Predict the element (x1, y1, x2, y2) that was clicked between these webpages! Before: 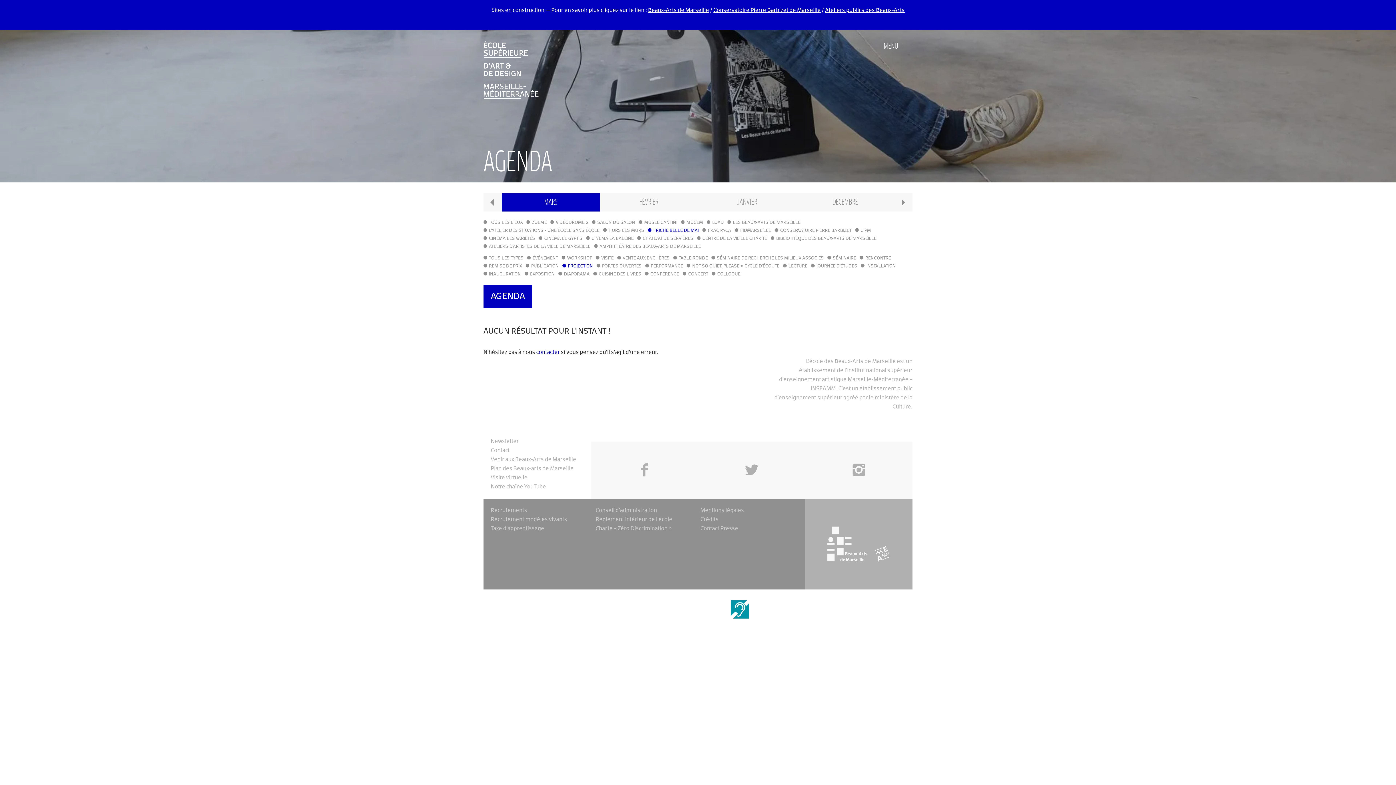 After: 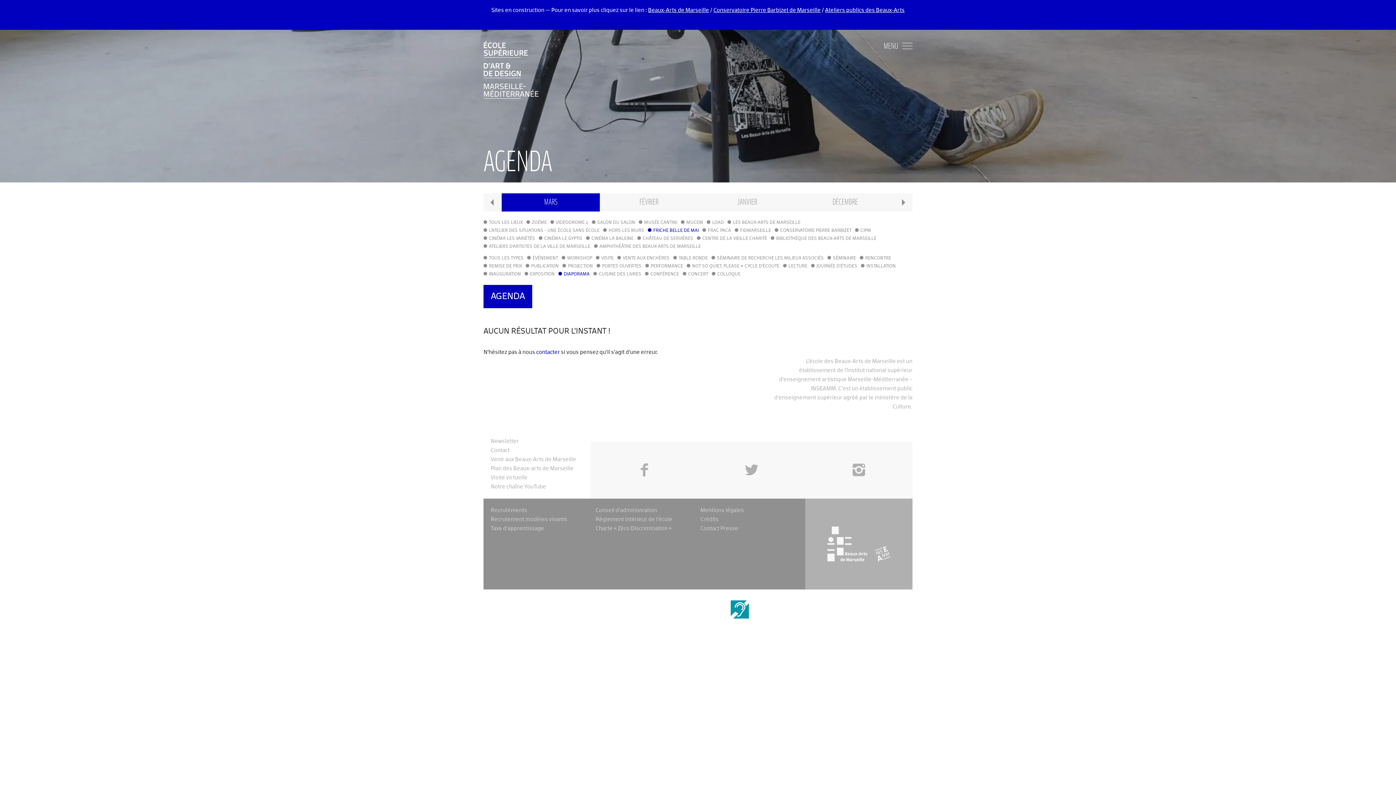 Action: label: DIAPORAMA bbox: (558, 270, 589, 278)